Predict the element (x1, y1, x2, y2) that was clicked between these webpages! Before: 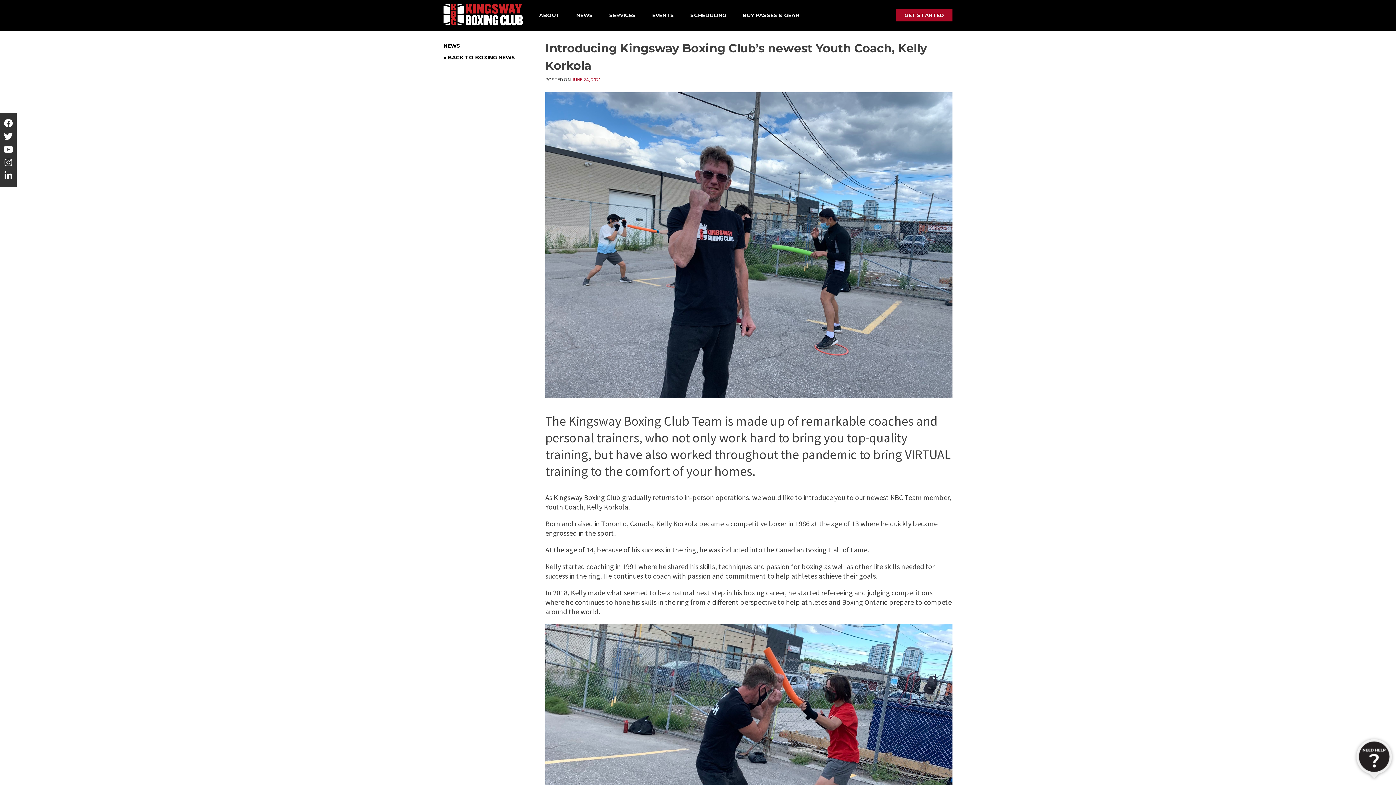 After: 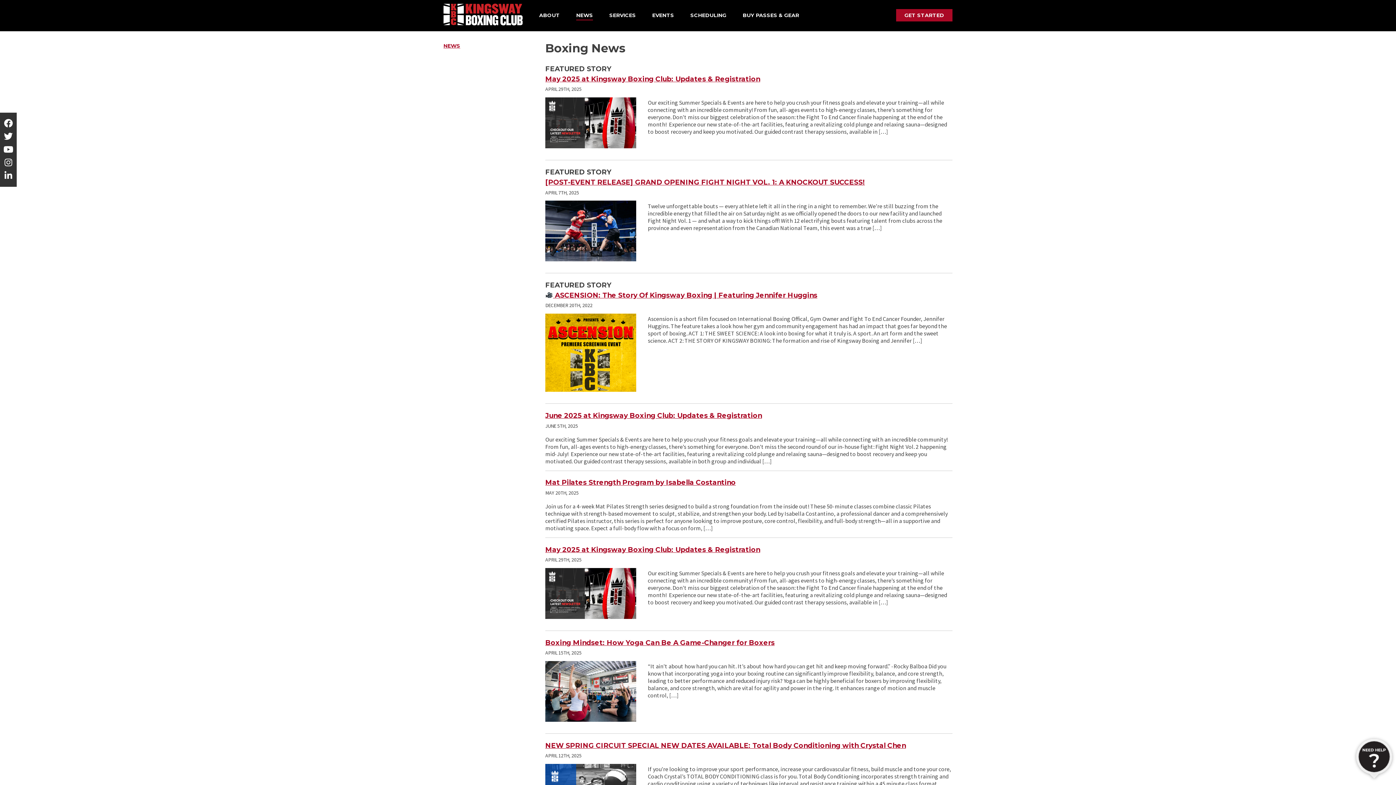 Action: label: NEWS bbox: (443, 42, 460, 49)